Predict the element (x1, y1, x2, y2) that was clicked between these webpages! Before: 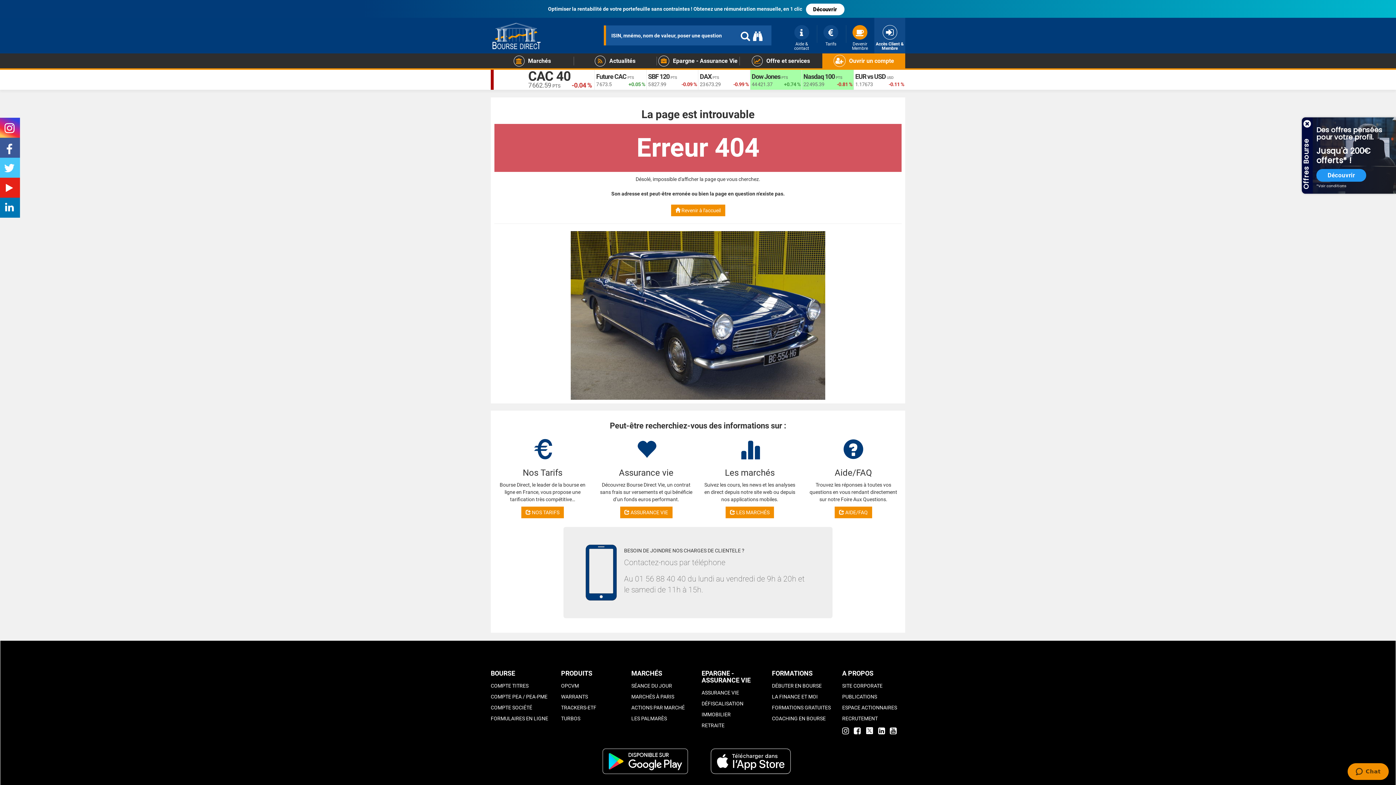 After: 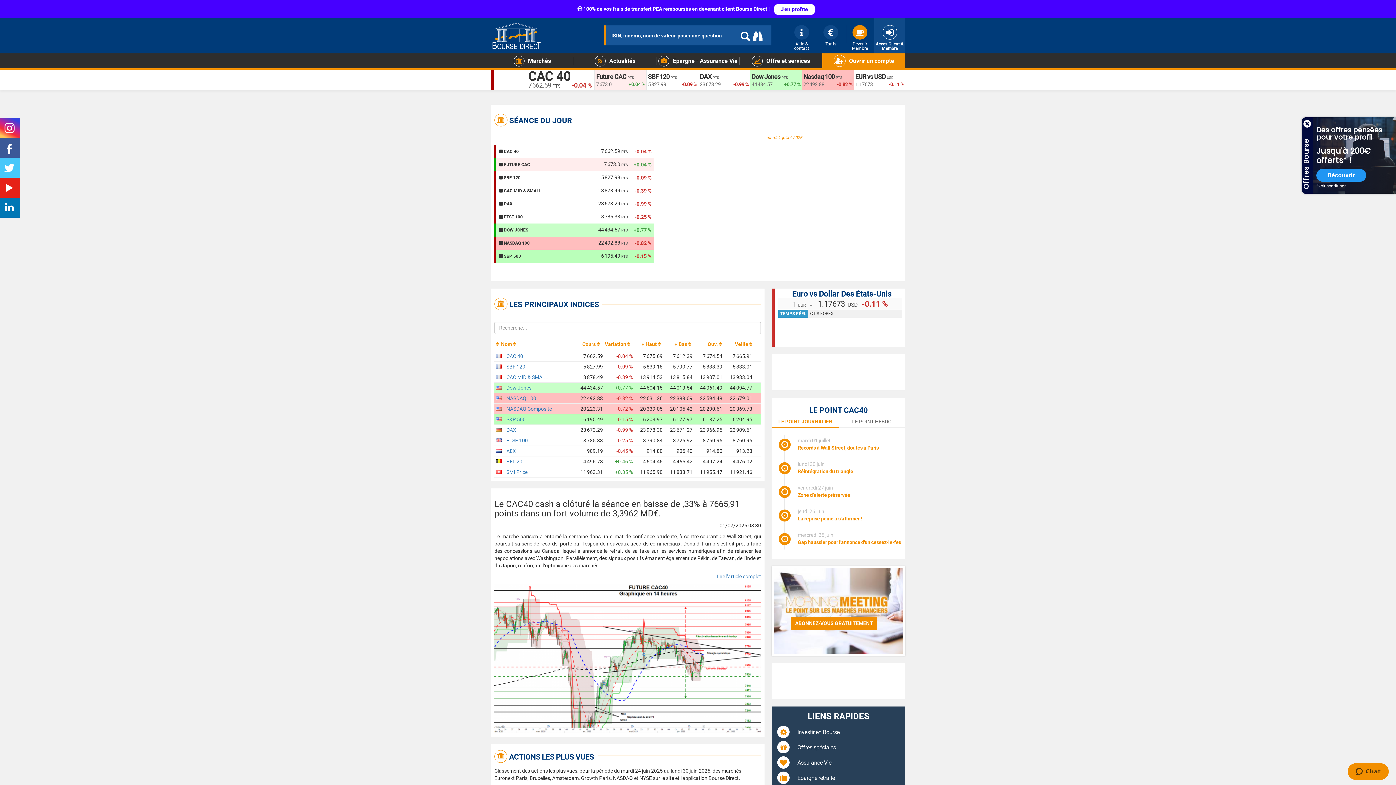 Action: label: SÉANCE DU JOUR bbox: (631, 680, 694, 691)